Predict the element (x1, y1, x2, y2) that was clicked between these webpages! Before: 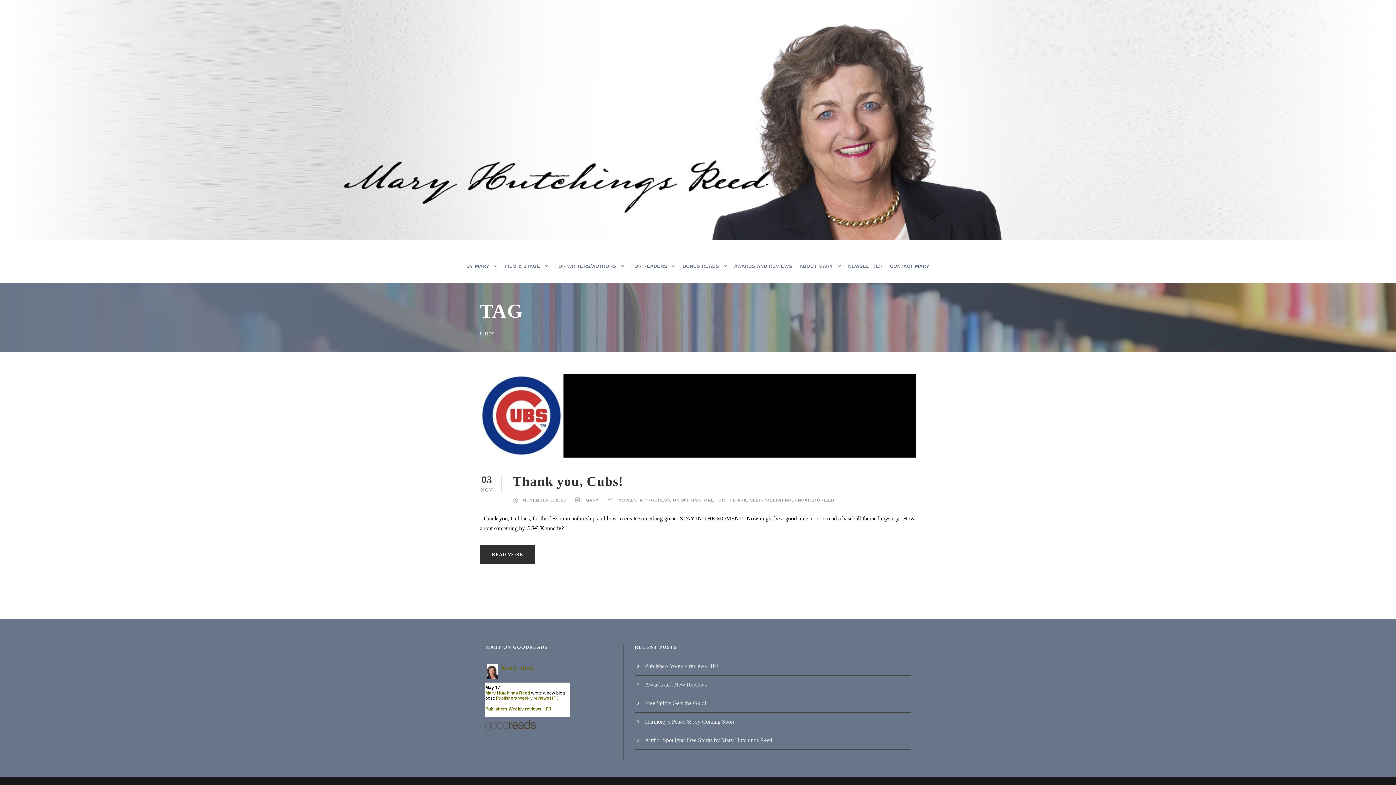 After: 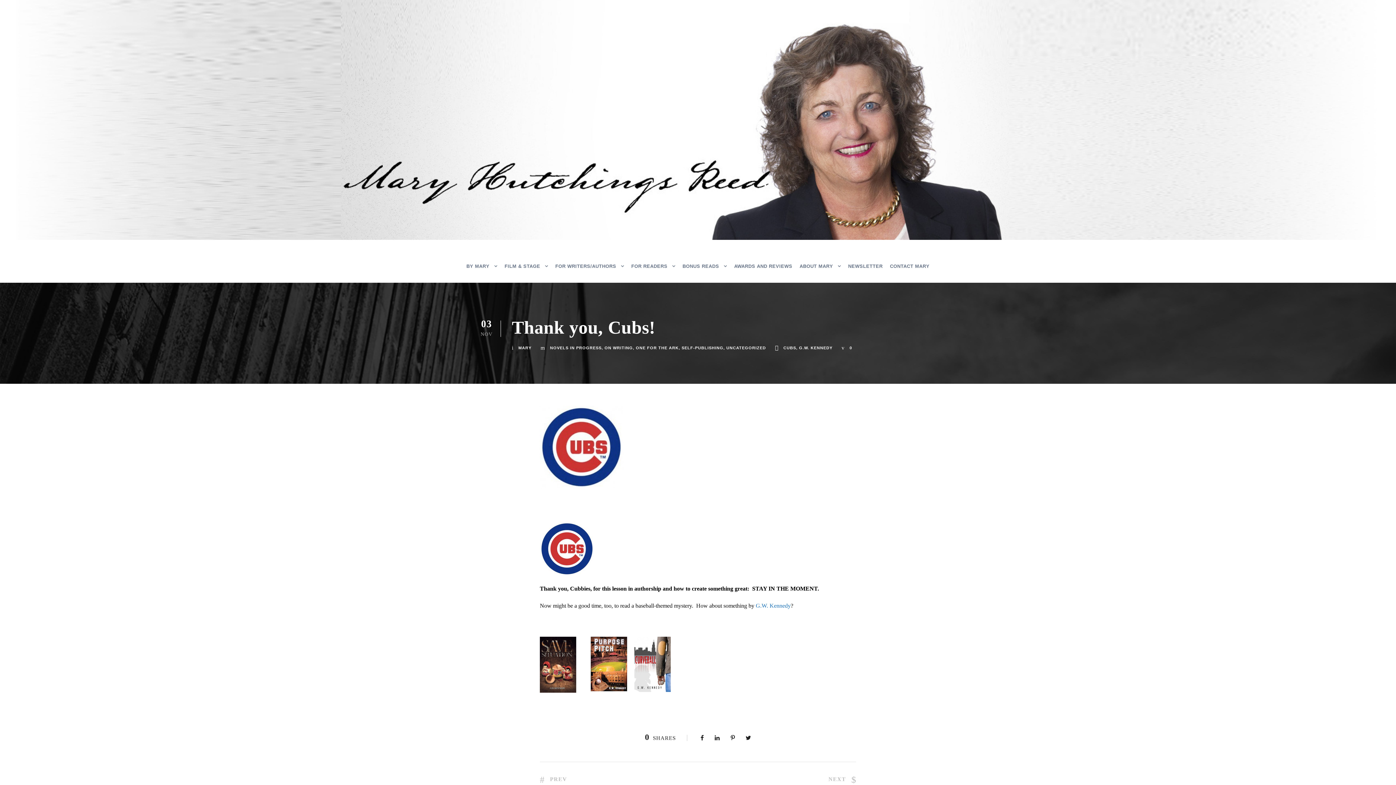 Action: bbox: (480, 545, 535, 564) label: READ MORE